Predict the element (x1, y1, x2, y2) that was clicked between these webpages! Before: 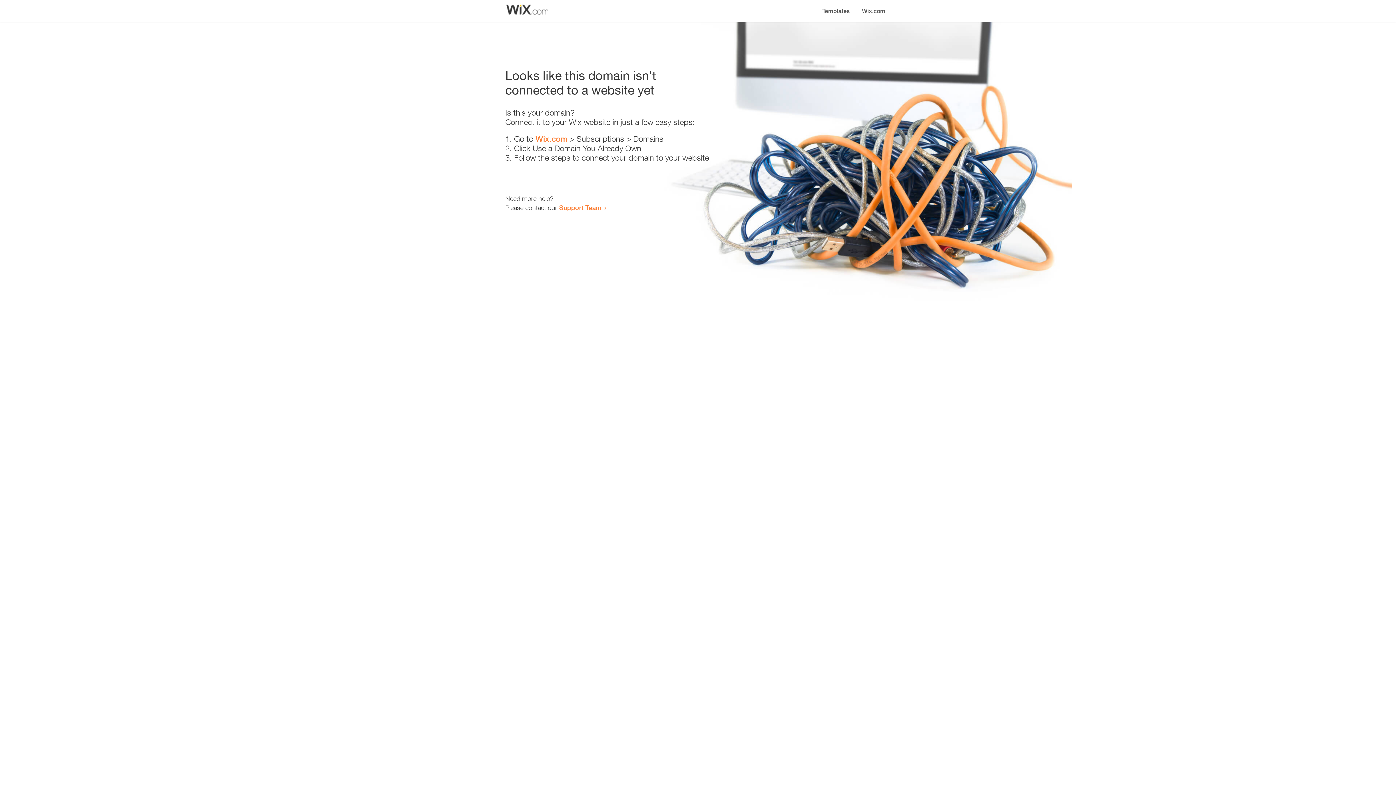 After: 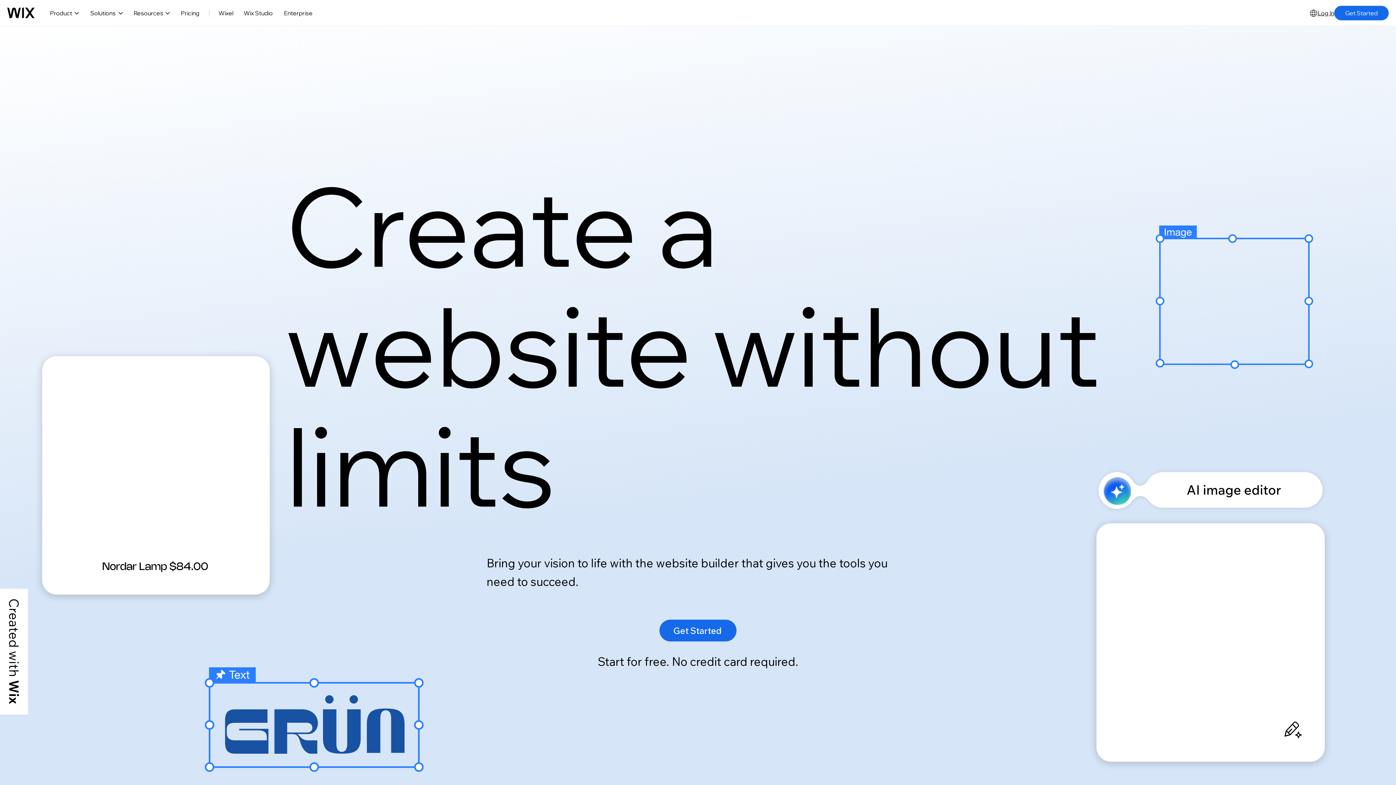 Action: label: Wix.com bbox: (856, 0, 890, 14)